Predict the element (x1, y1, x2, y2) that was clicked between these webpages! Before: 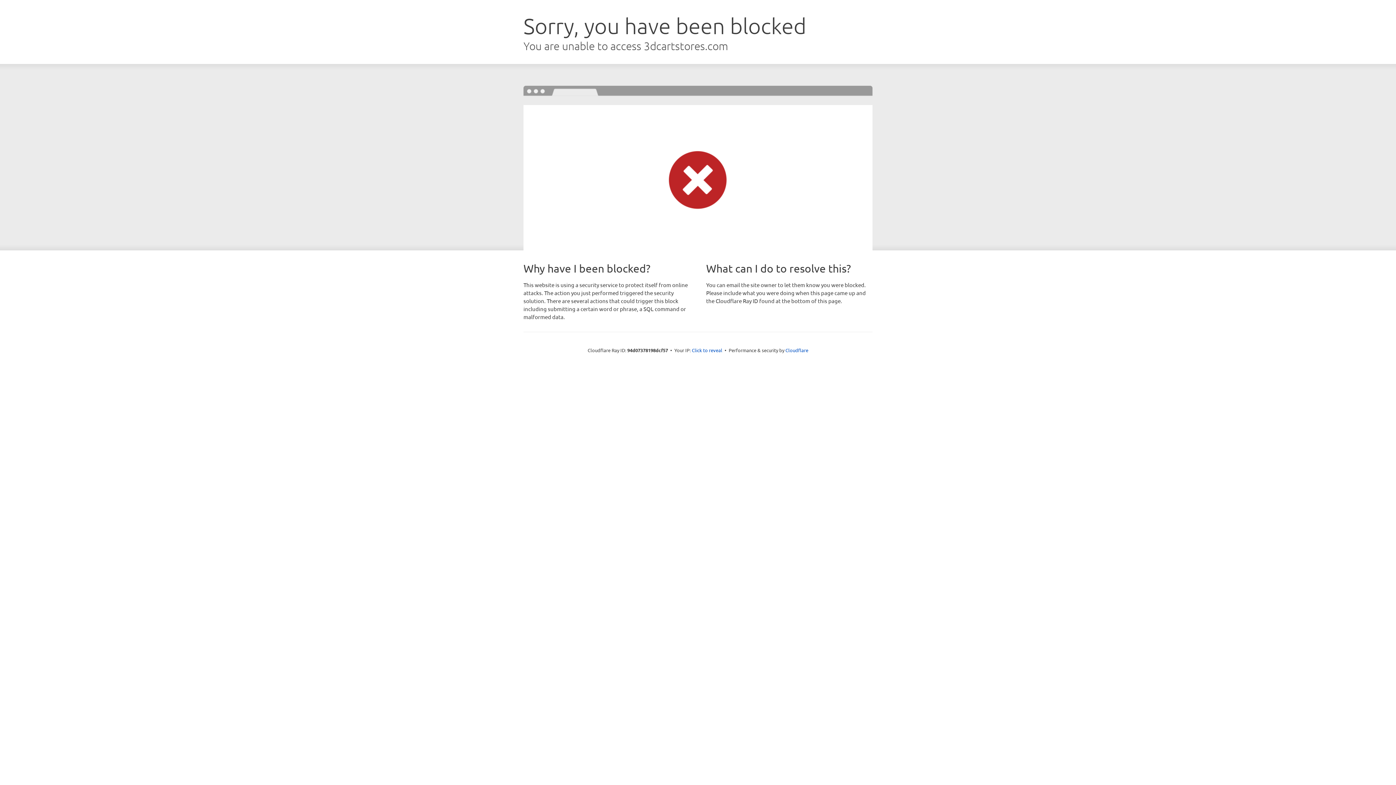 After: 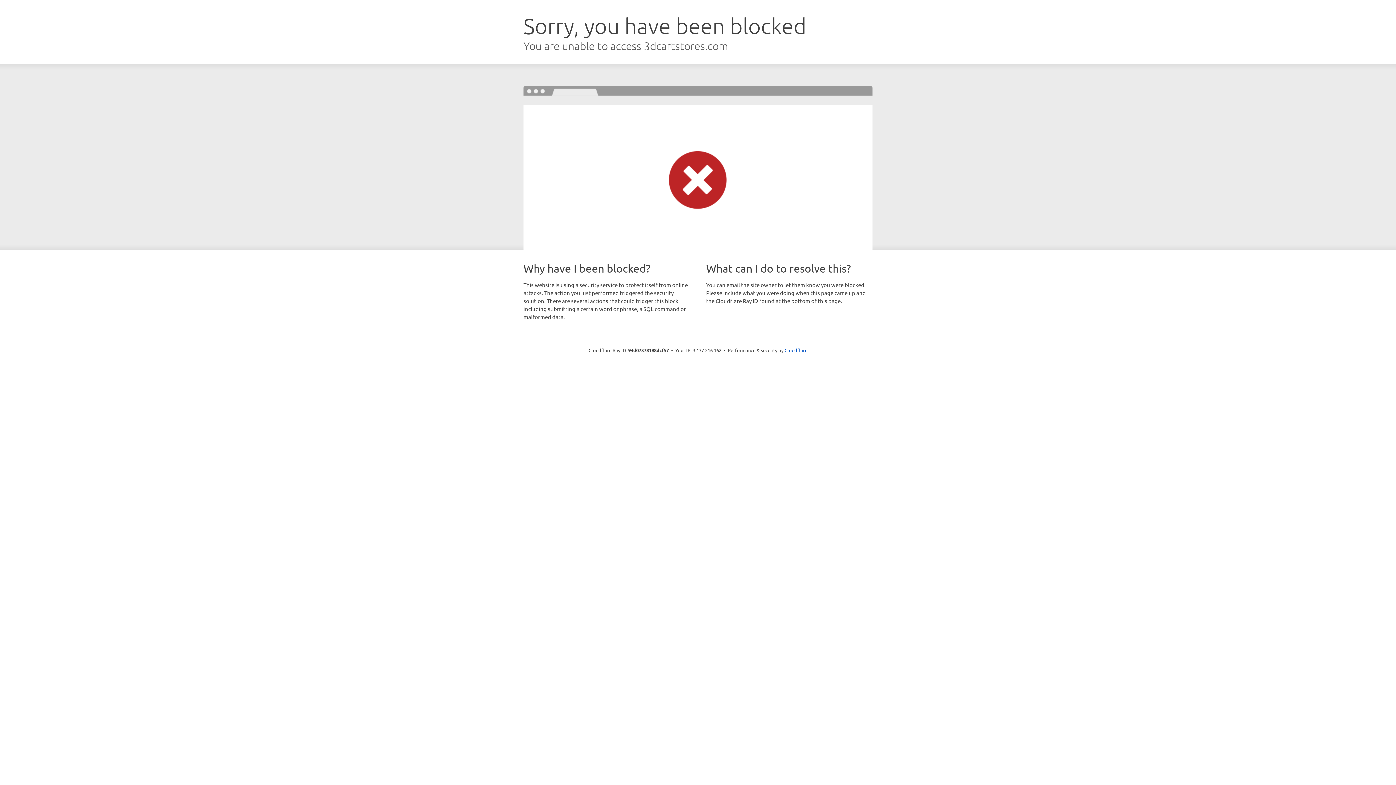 Action: label: Click to reveal bbox: (692, 346, 722, 353)